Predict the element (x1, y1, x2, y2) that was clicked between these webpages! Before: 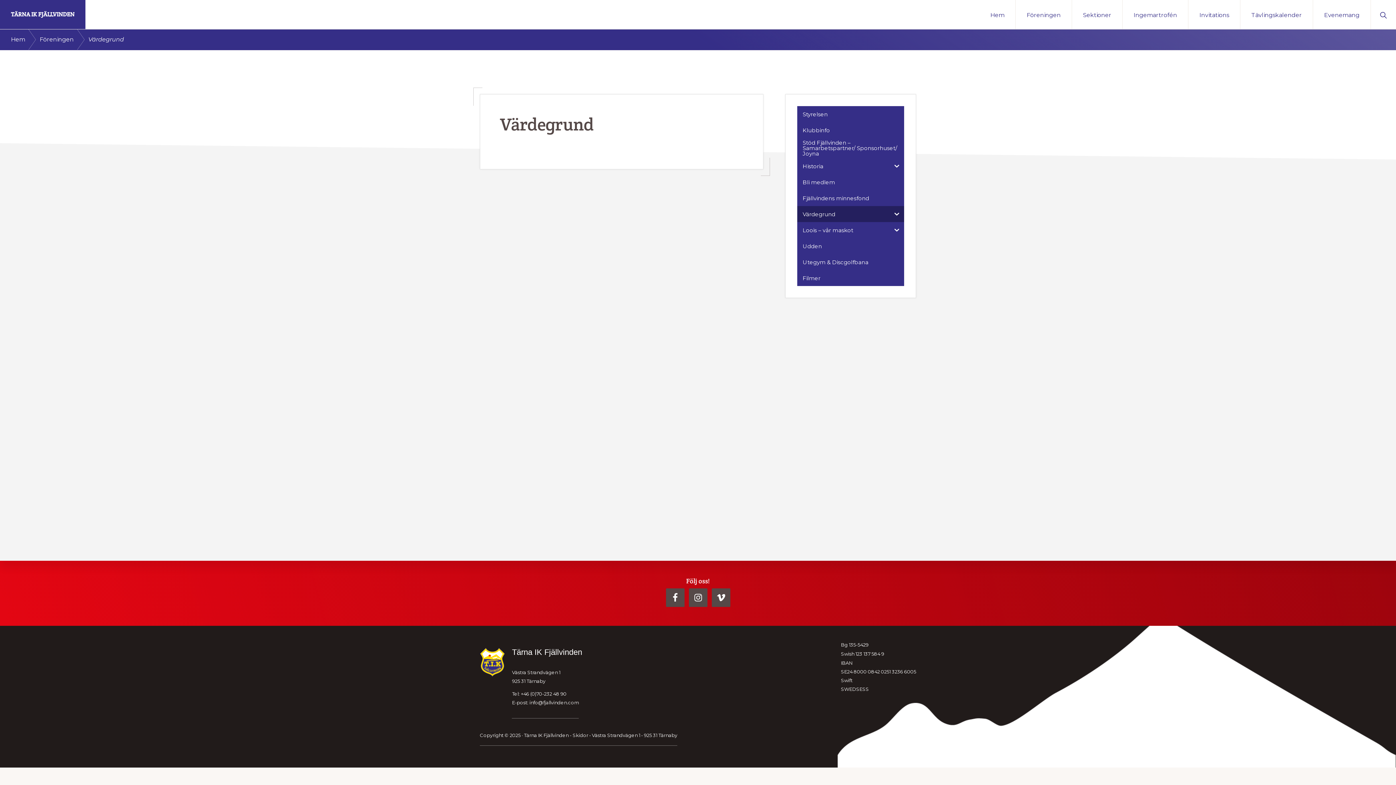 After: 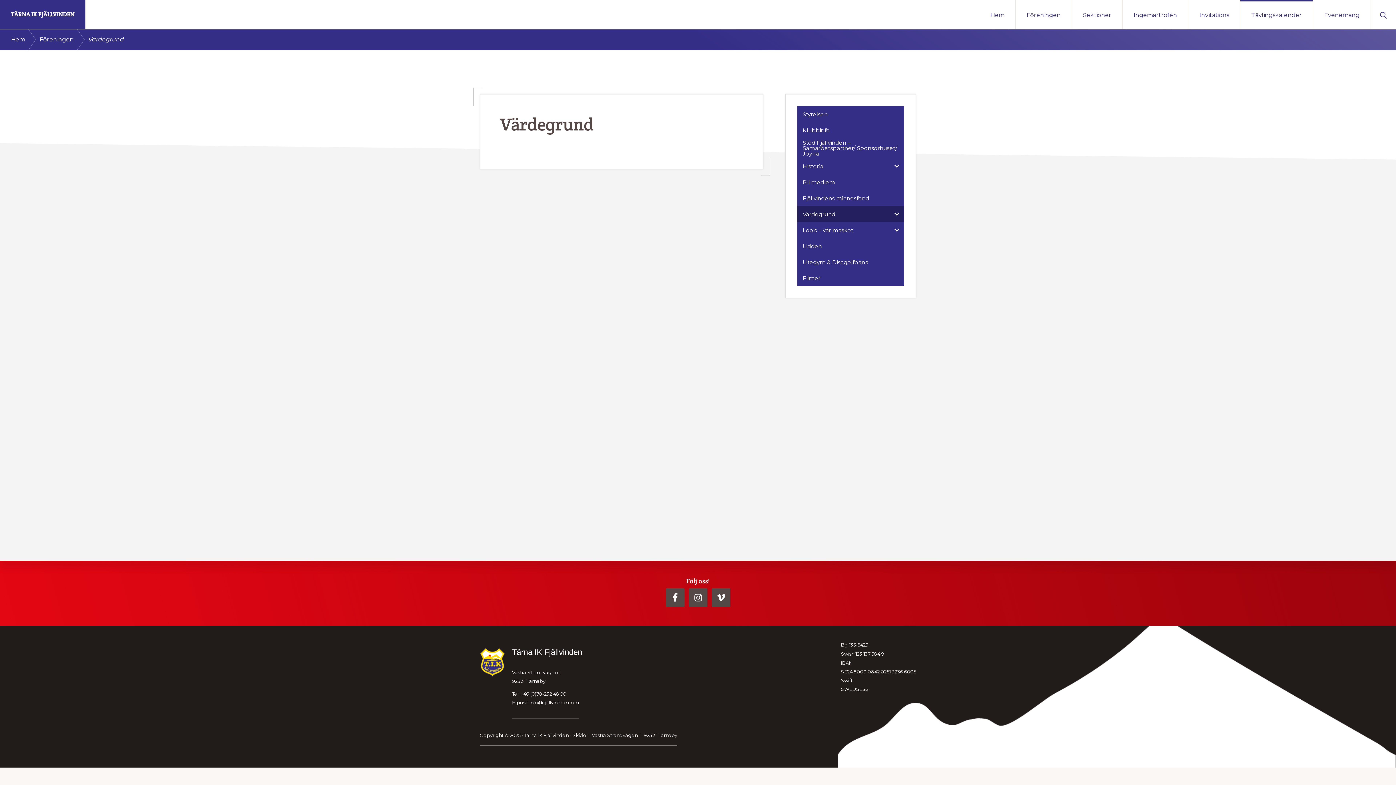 Action: bbox: (1240, 0, 1313, 29) label: Tävlingskalender